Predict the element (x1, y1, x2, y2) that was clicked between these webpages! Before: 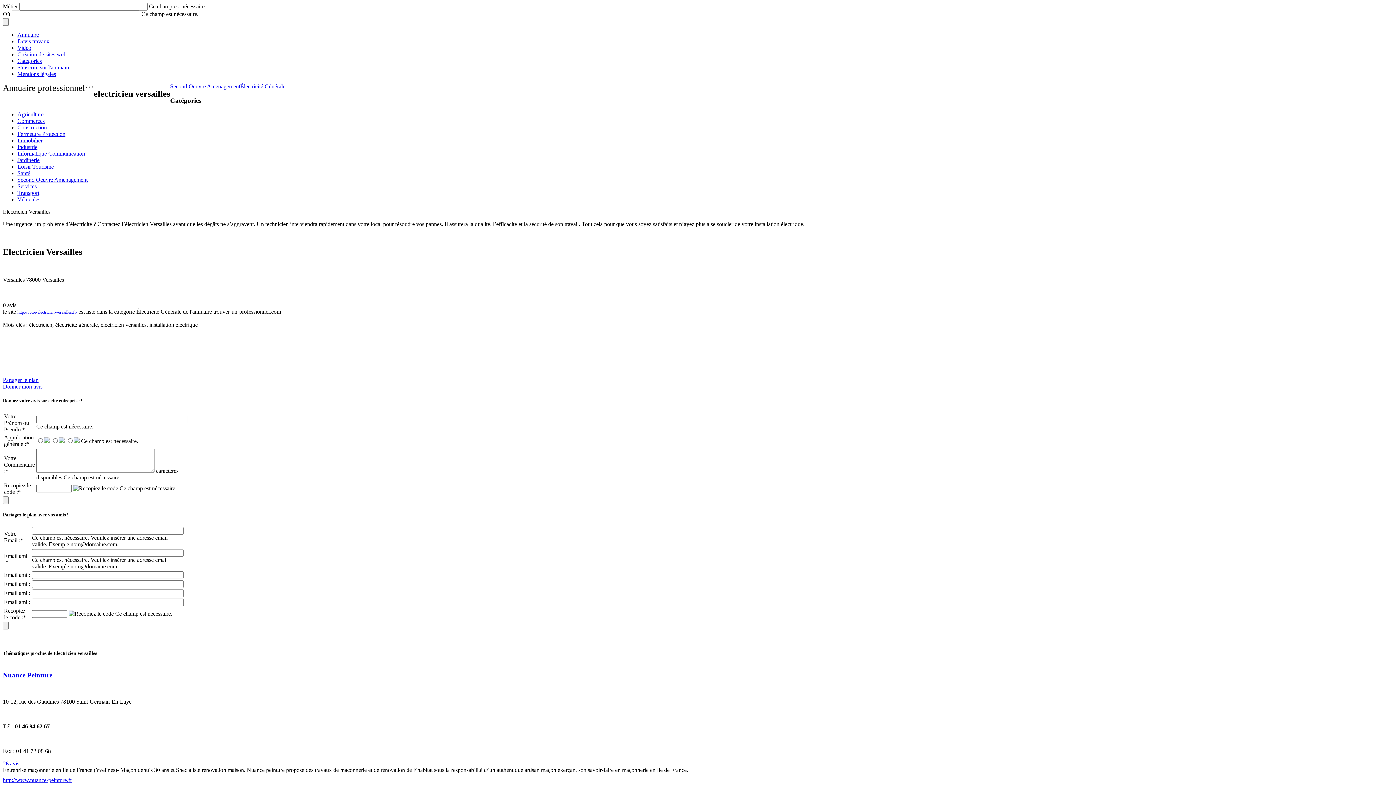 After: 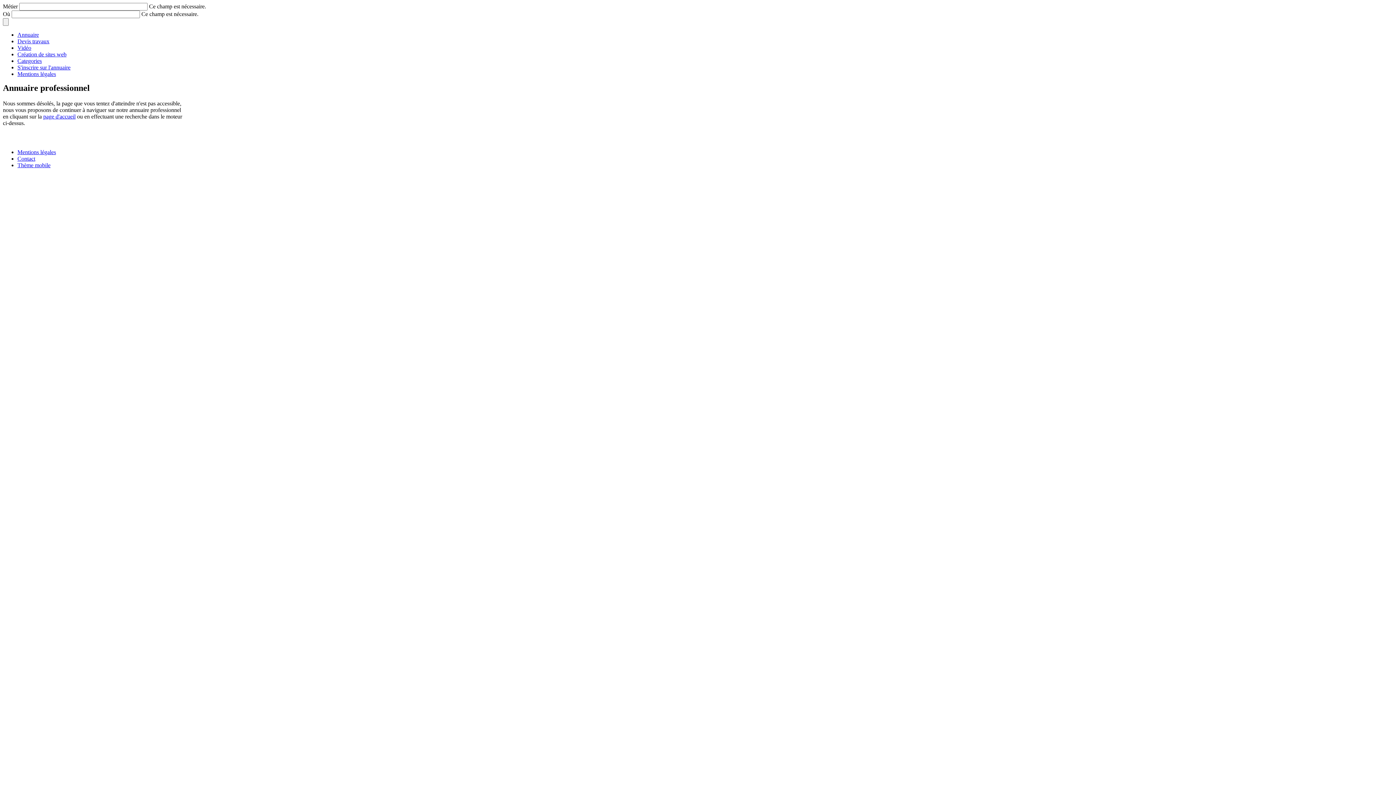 Action: label: Categories bbox: (17, 57, 41, 64)